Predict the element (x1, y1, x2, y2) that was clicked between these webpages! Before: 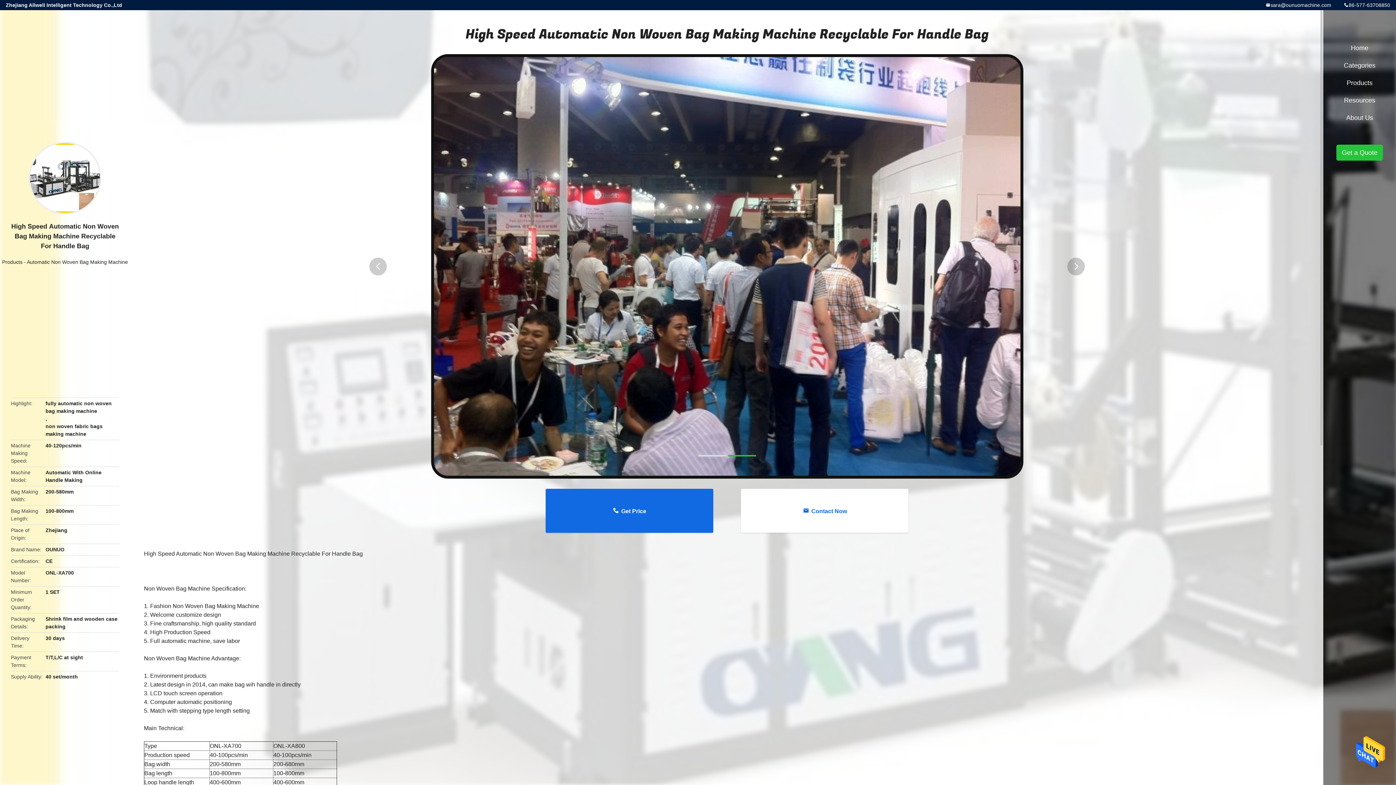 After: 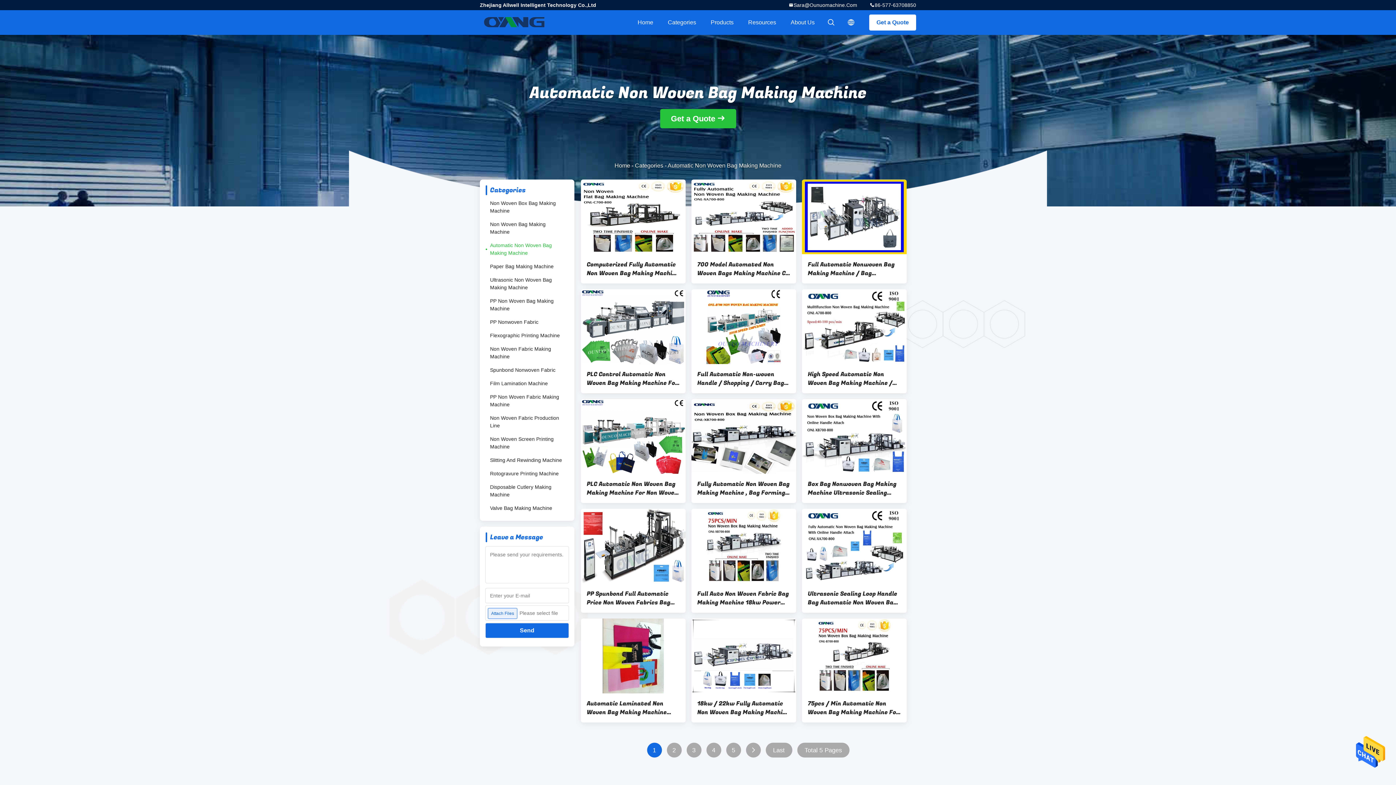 Action: label: Automatic Non Woven Bag Making Machine bbox: (26, 259, 128, 265)